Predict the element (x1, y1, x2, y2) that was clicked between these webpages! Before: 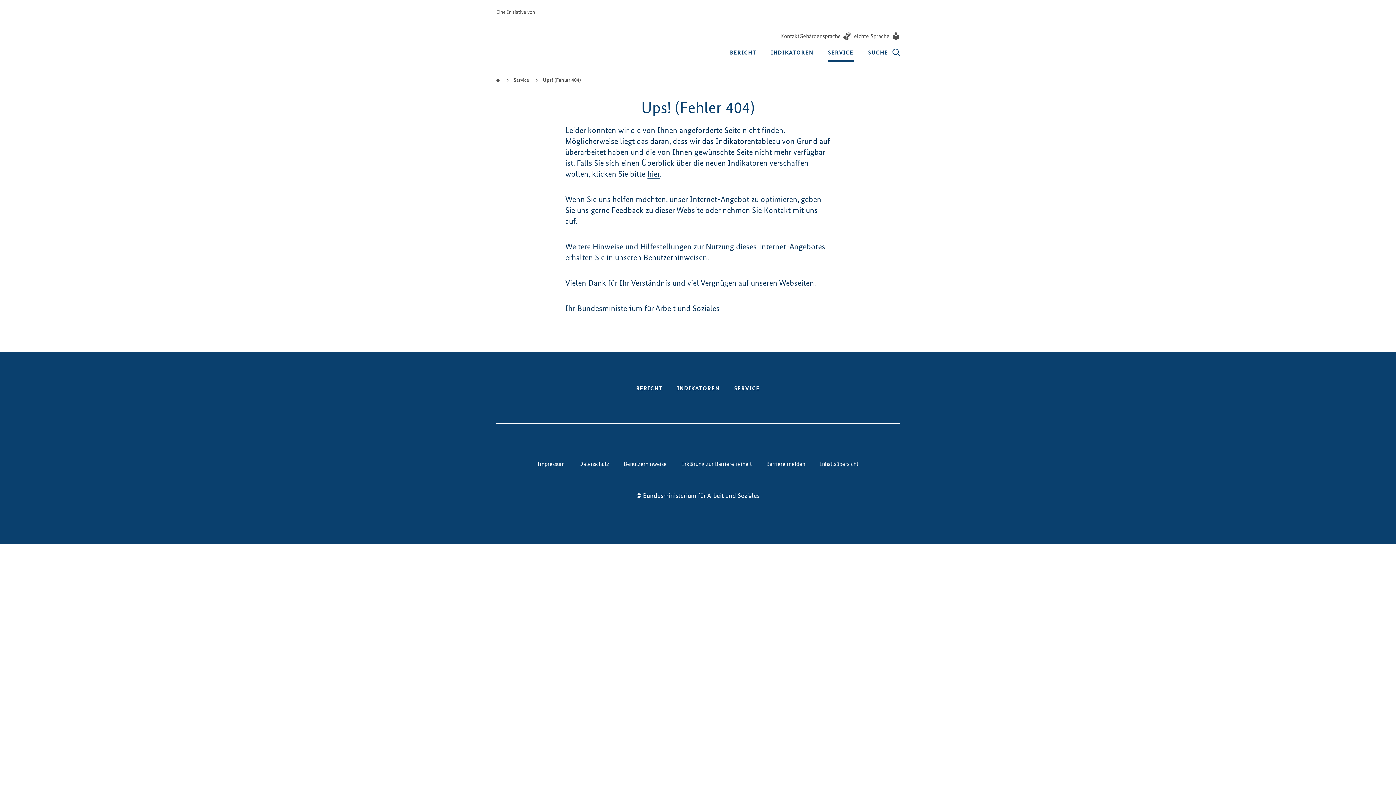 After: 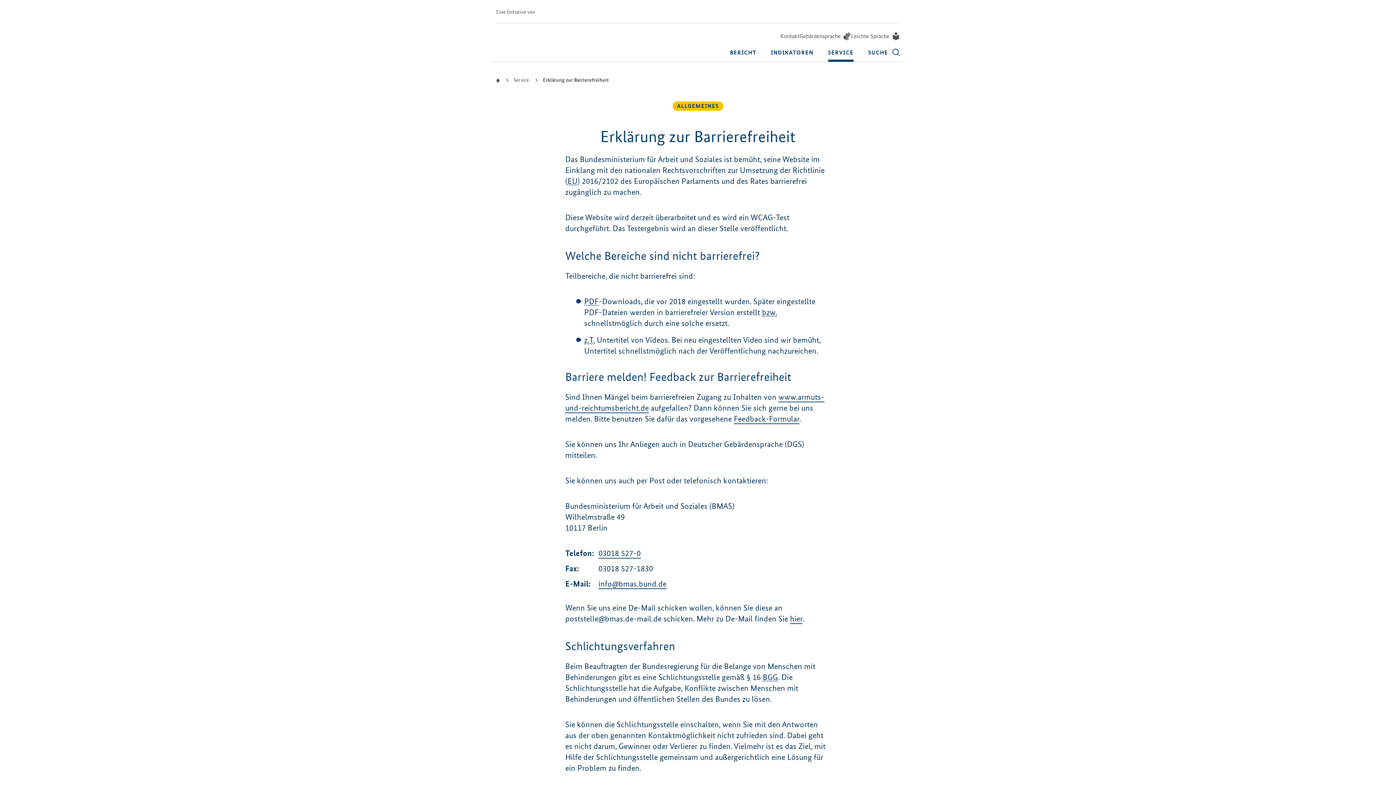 Action: label: Erklärung zur Barrierefreiheit bbox: (681, 460, 752, 468)